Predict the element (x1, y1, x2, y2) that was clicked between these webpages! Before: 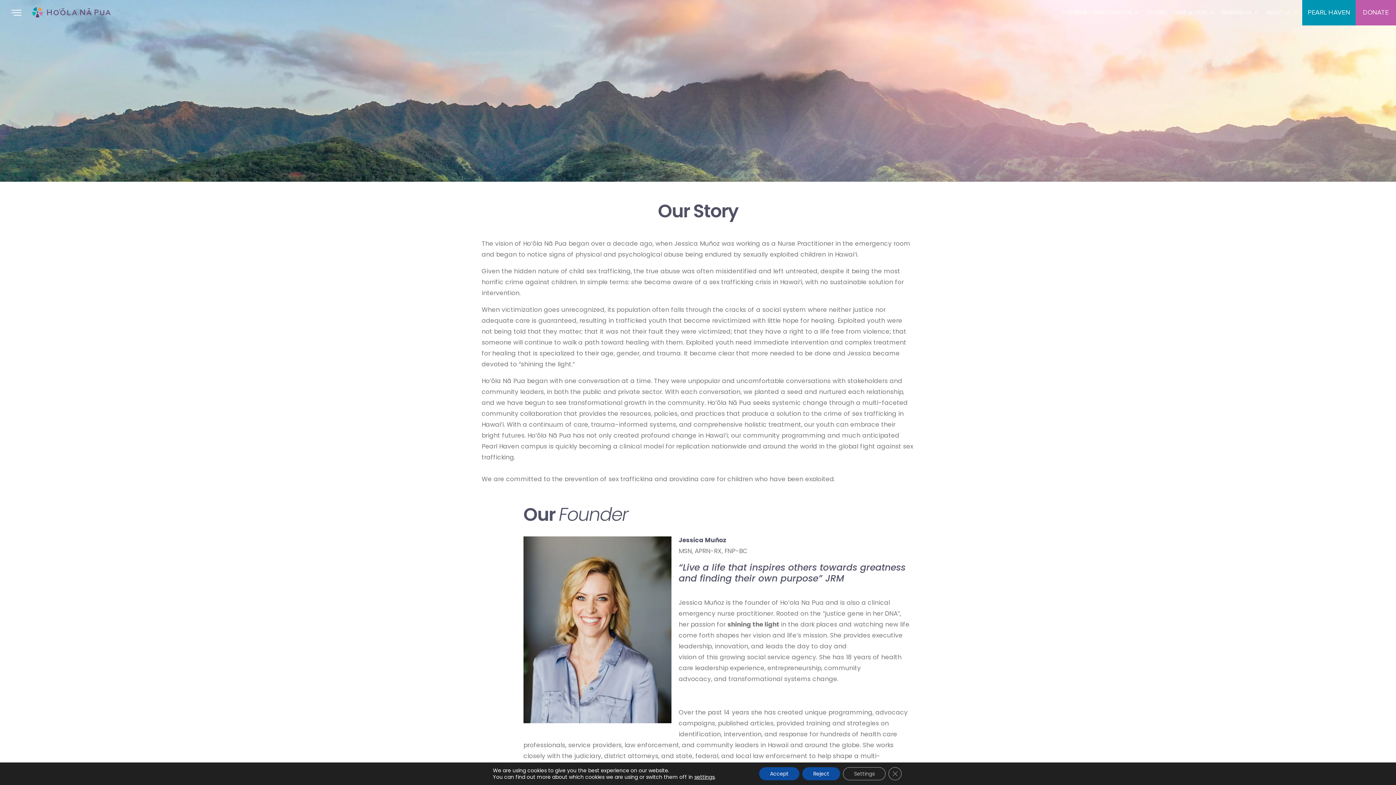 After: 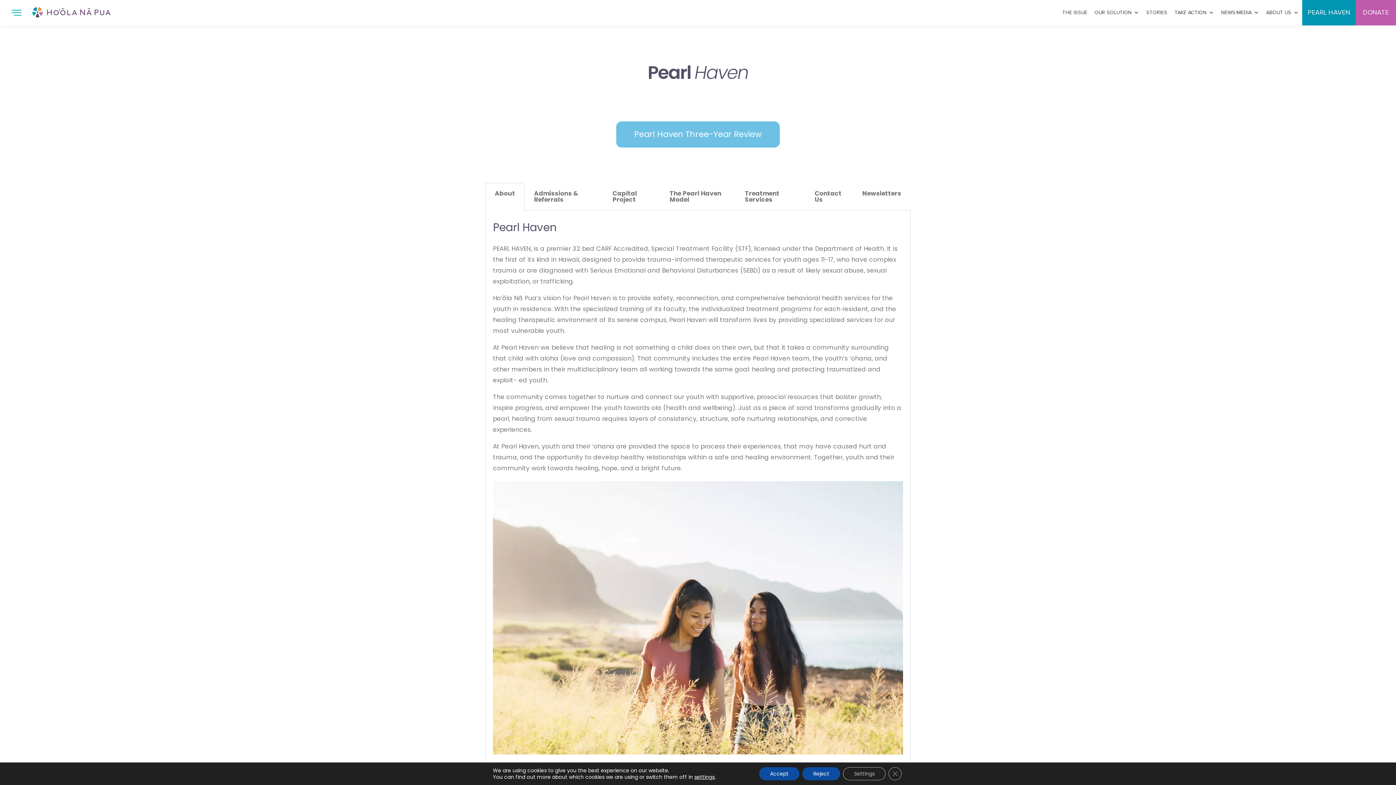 Action: bbox: (1304, 5, 1354, 20) label: PEARL HAVEN